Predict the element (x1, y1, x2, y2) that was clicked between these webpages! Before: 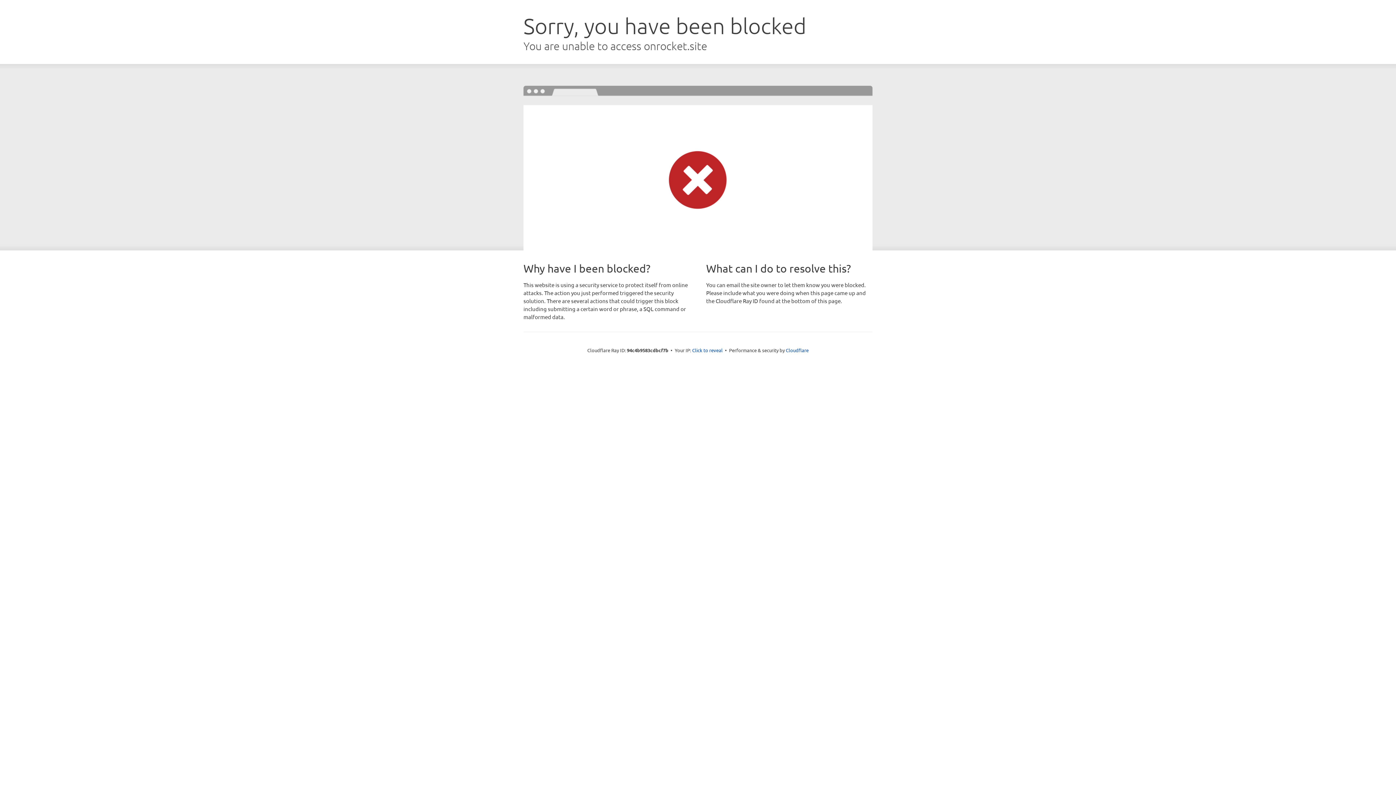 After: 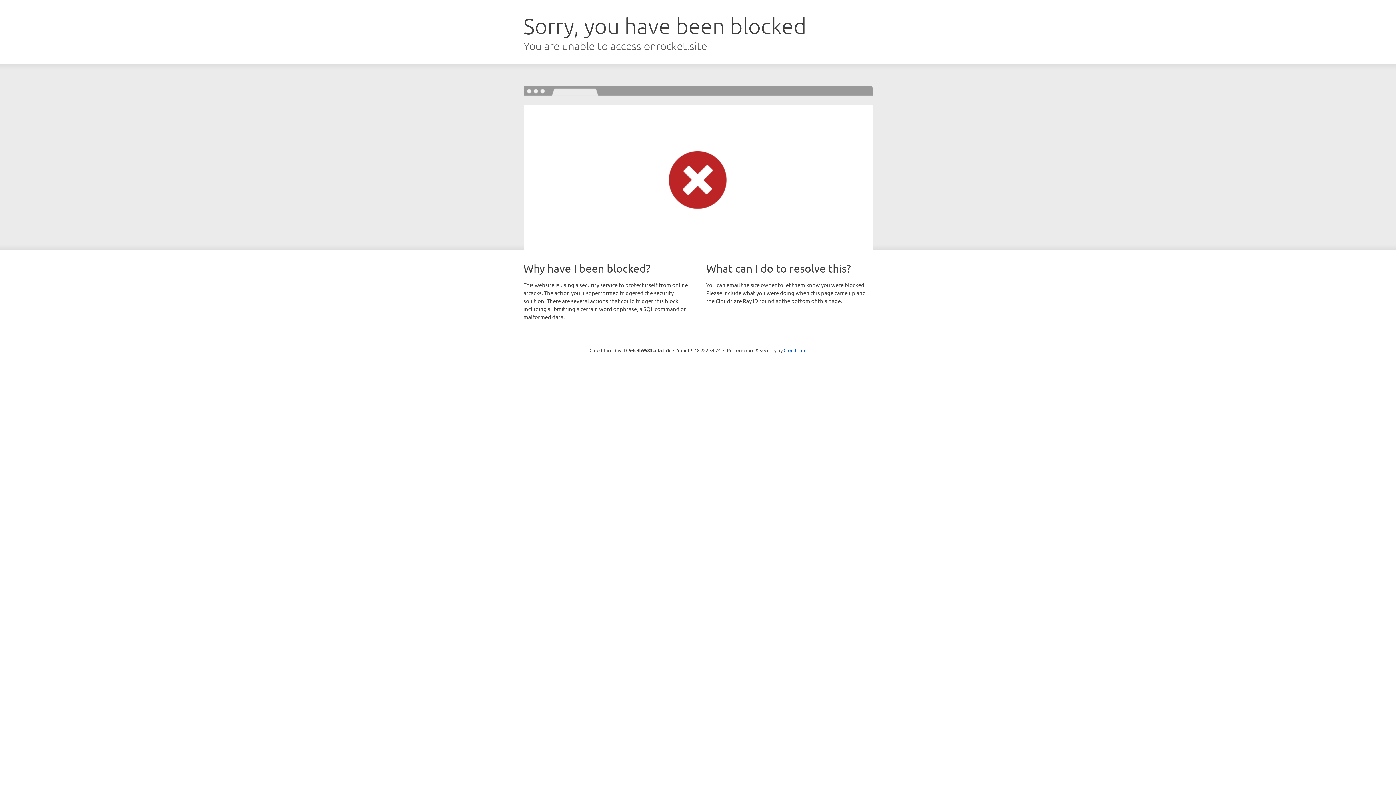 Action: bbox: (692, 346, 722, 353) label: Click to reveal